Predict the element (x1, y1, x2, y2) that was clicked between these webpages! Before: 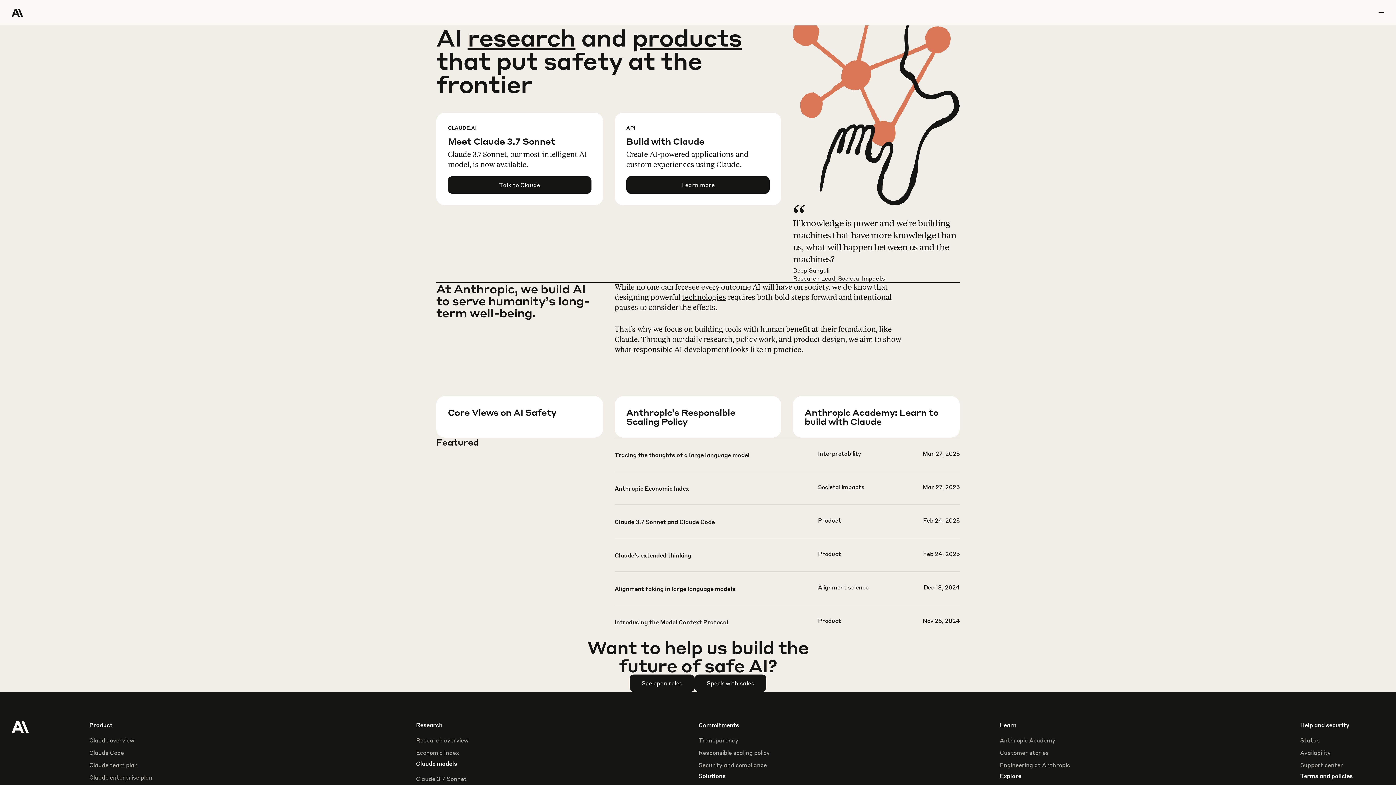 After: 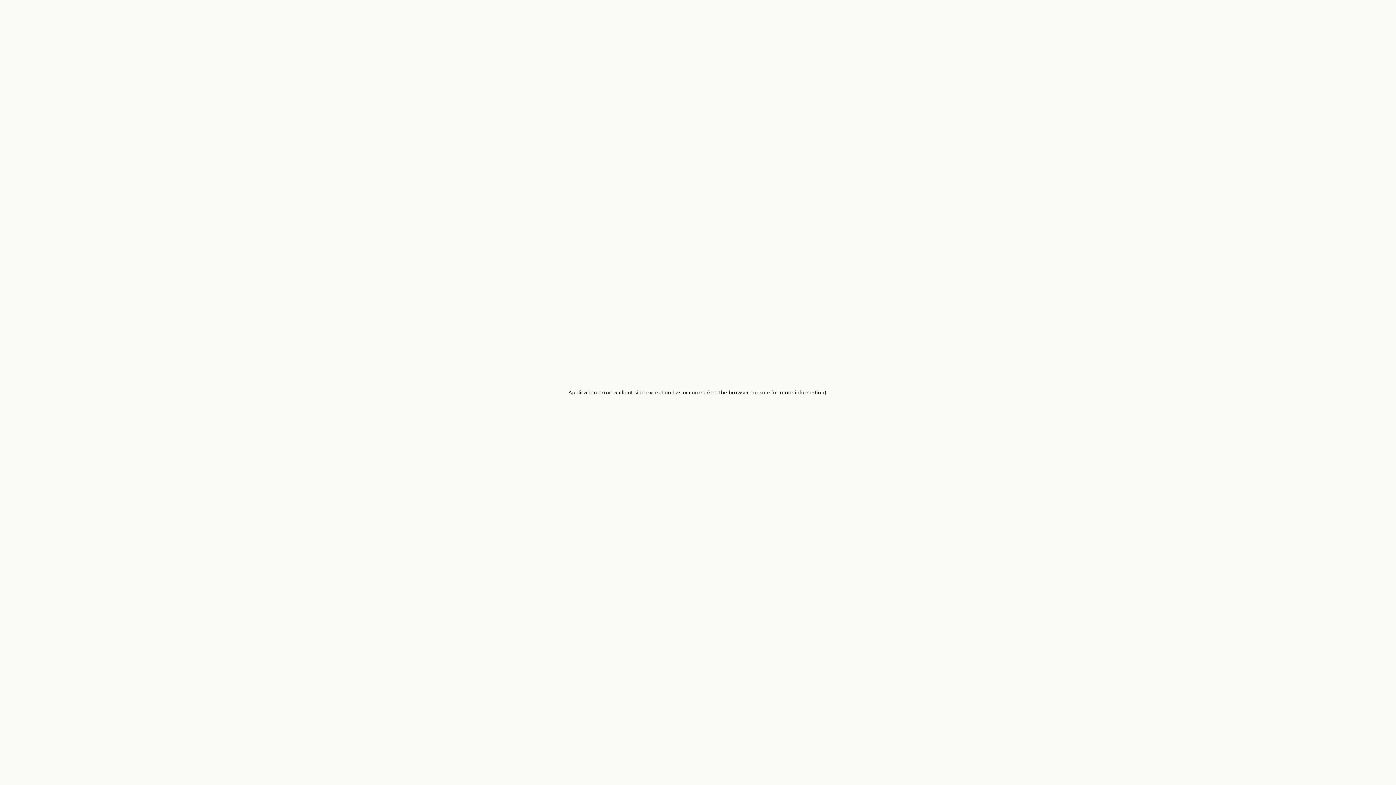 Action: bbox: (416, 749, 459, 757) label: Economic Index